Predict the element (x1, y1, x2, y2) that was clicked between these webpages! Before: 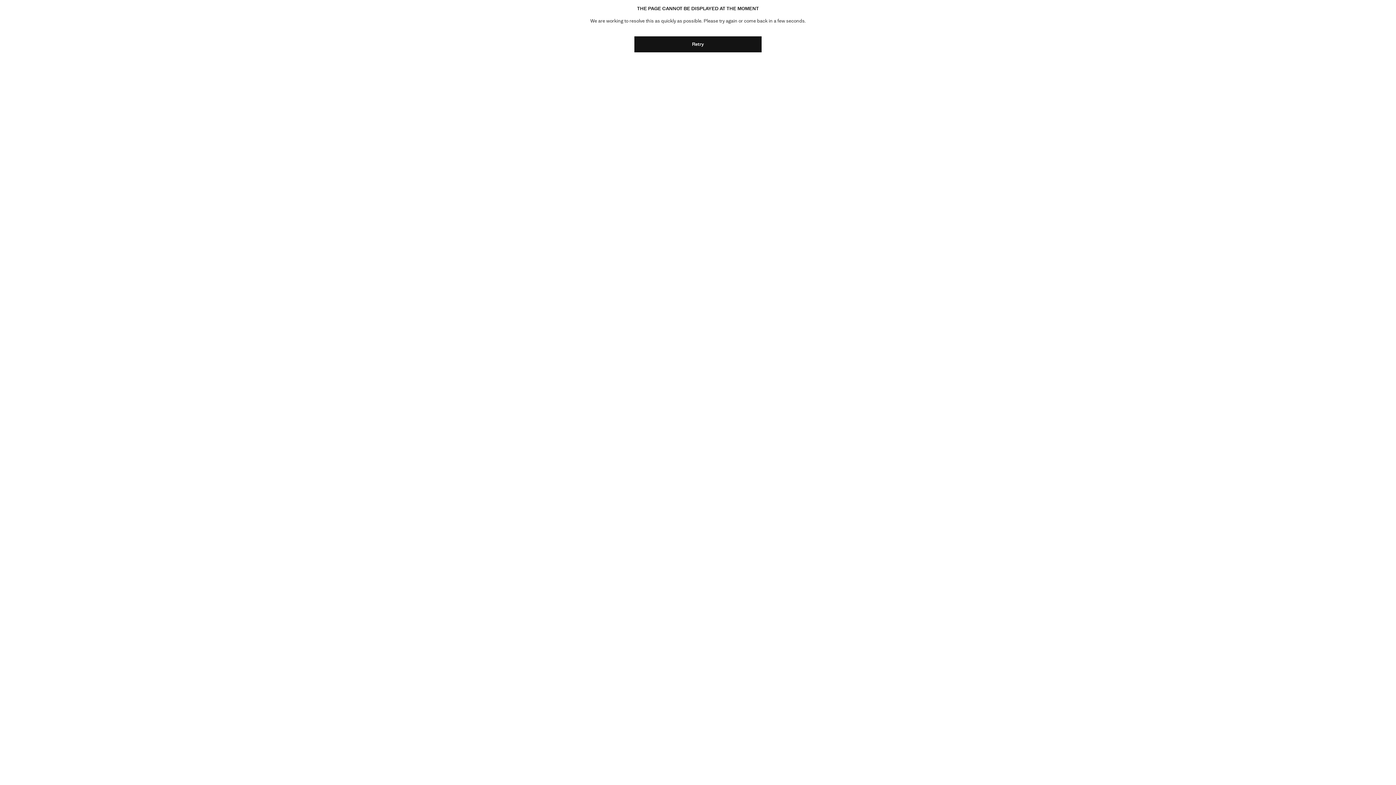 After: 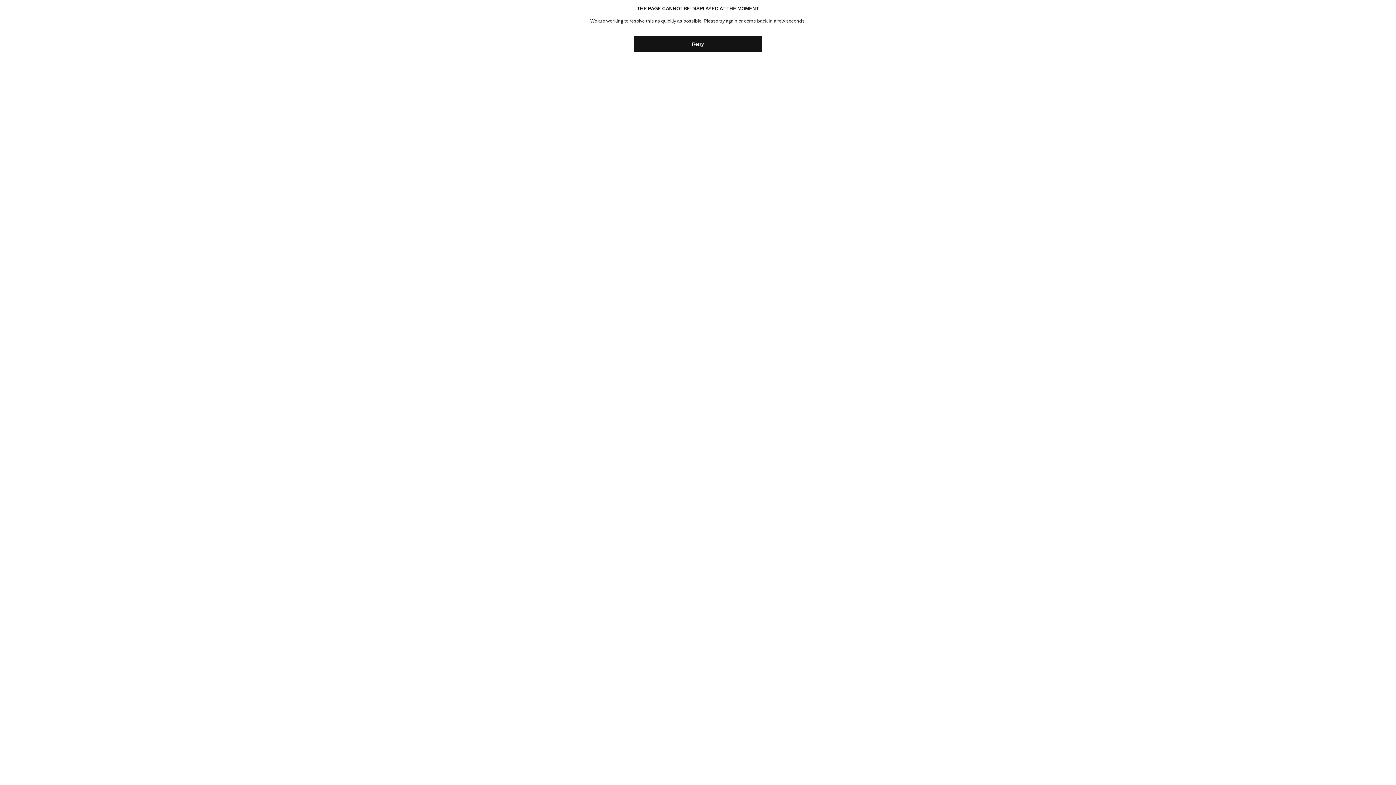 Action: label: Retry bbox: (634, 36, 761, 52)